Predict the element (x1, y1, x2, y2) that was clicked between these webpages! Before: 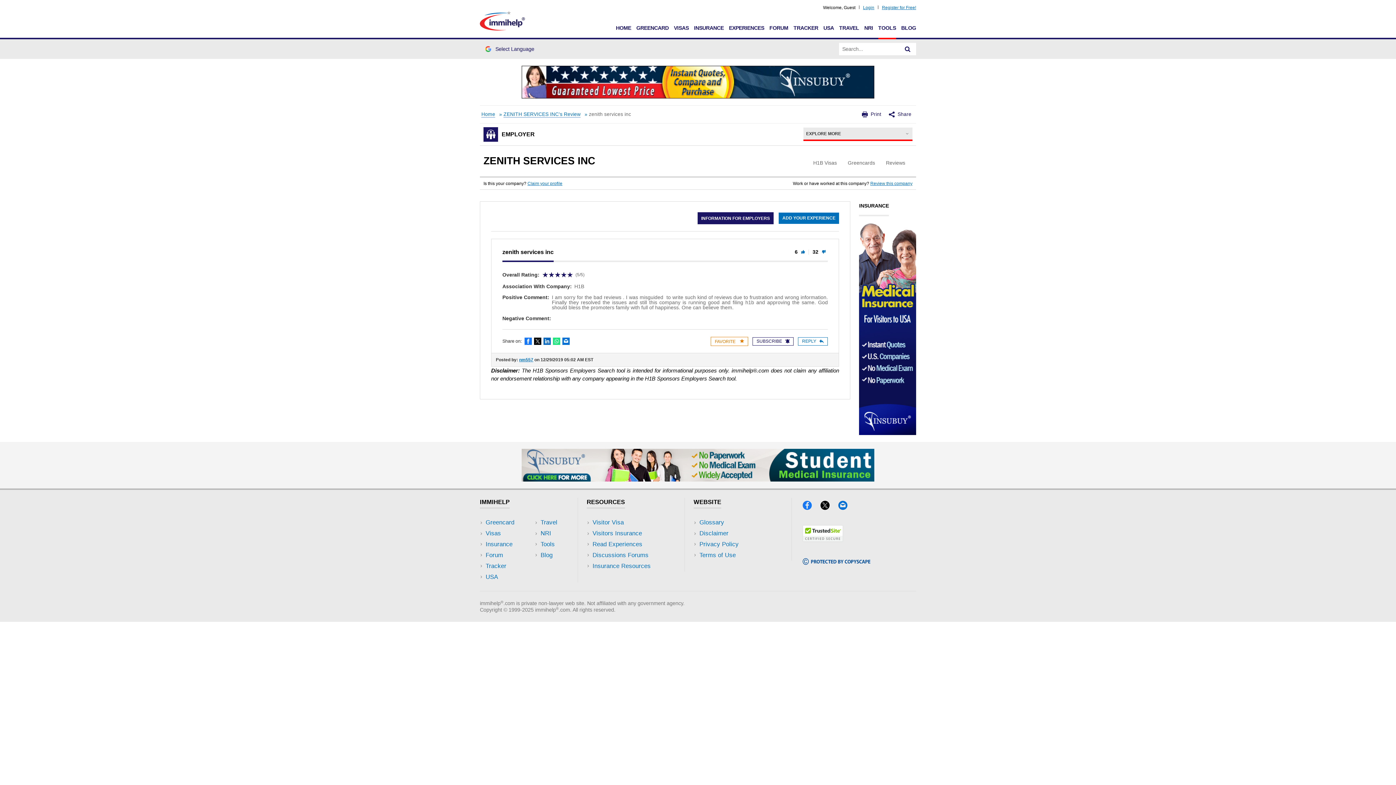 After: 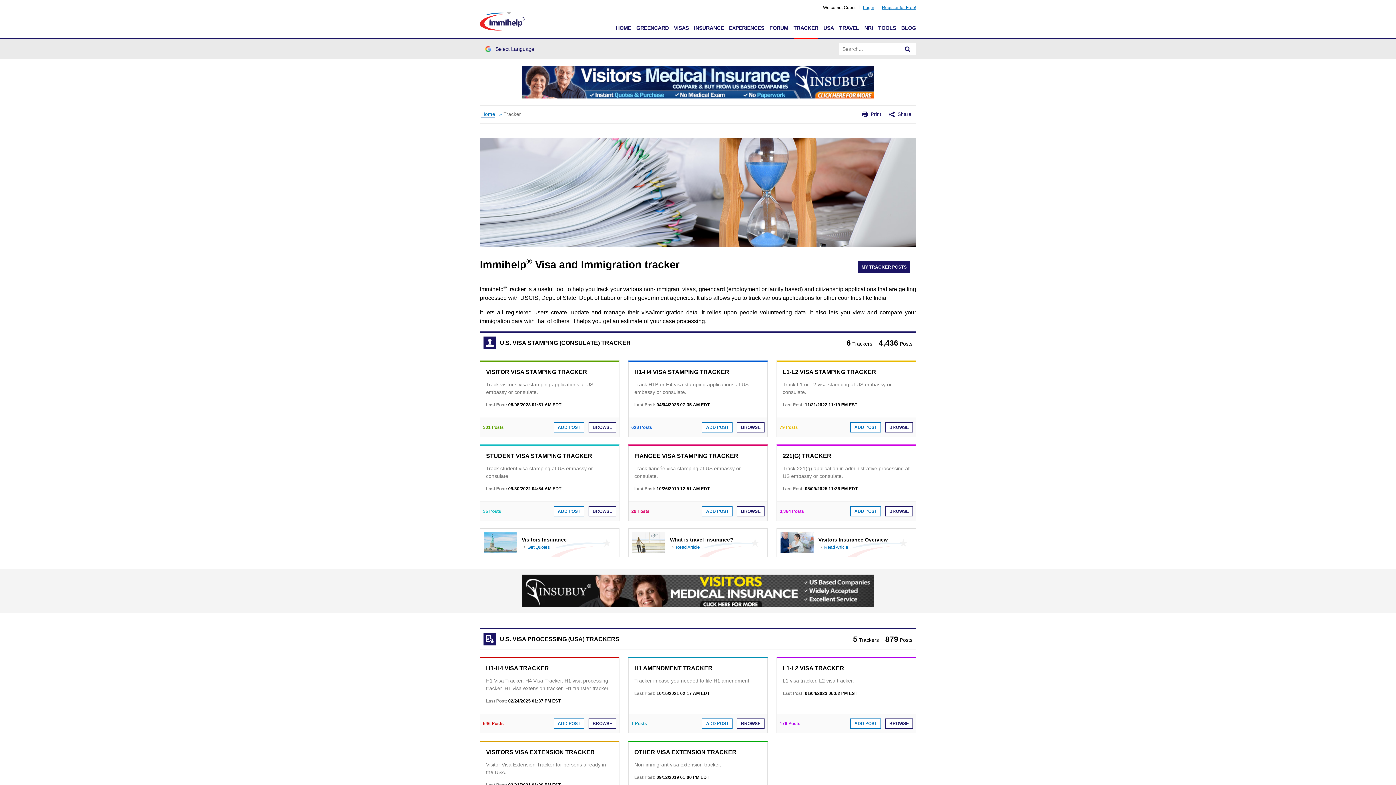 Action: bbox: (793, 25, 818, 30) label: TRACKER